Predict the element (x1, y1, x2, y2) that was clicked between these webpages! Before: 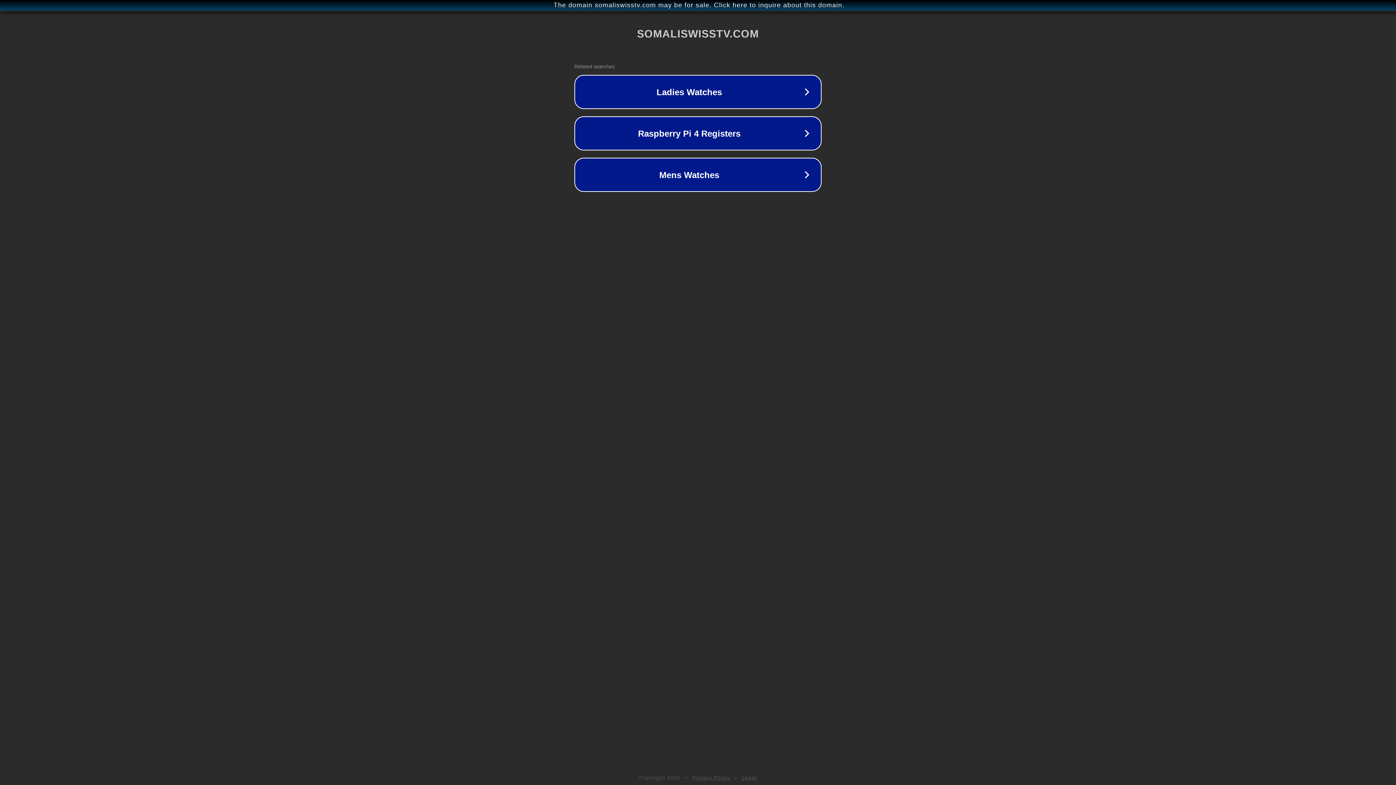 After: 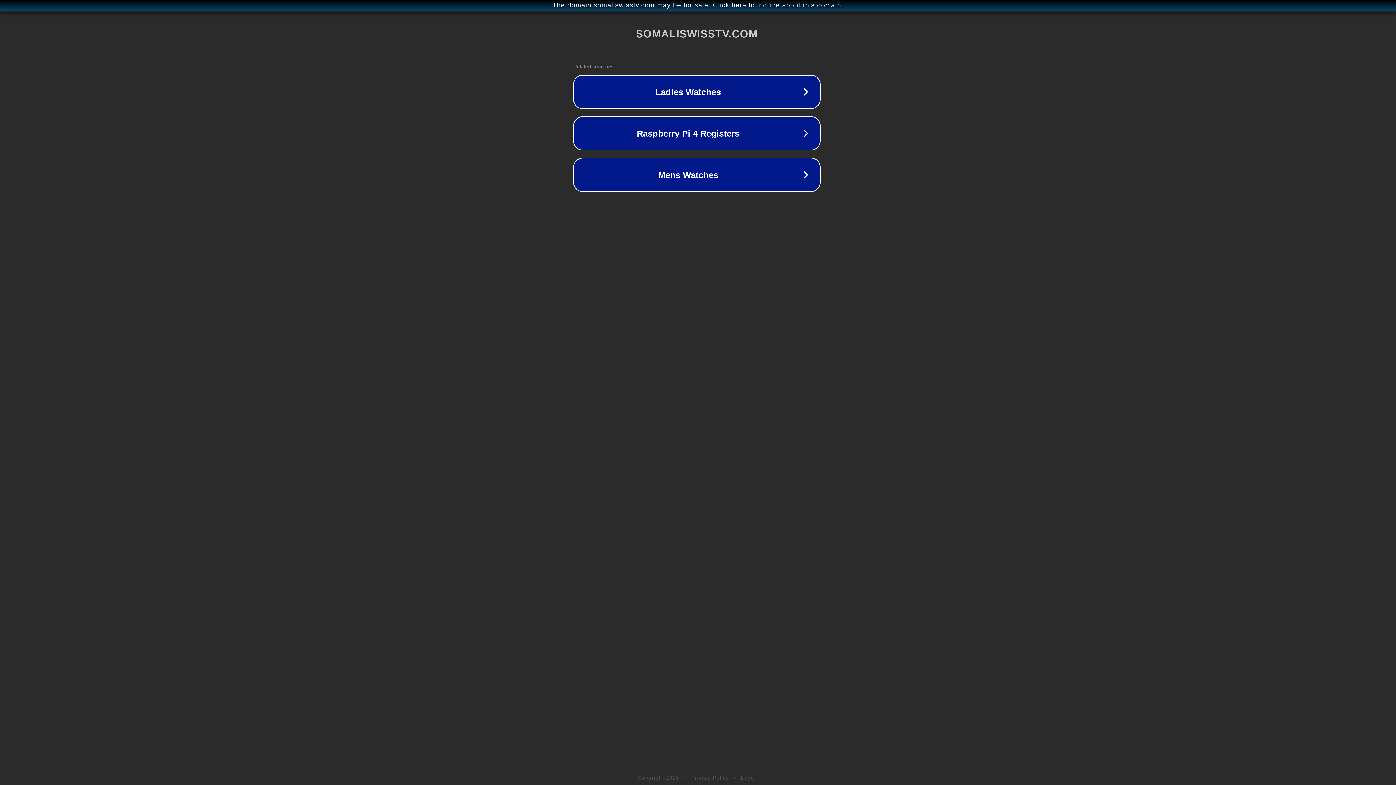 Action: label: The domain somaliswisstv.com may be for sale. Click here to inquire about this domain. bbox: (1, 1, 1397, 9)